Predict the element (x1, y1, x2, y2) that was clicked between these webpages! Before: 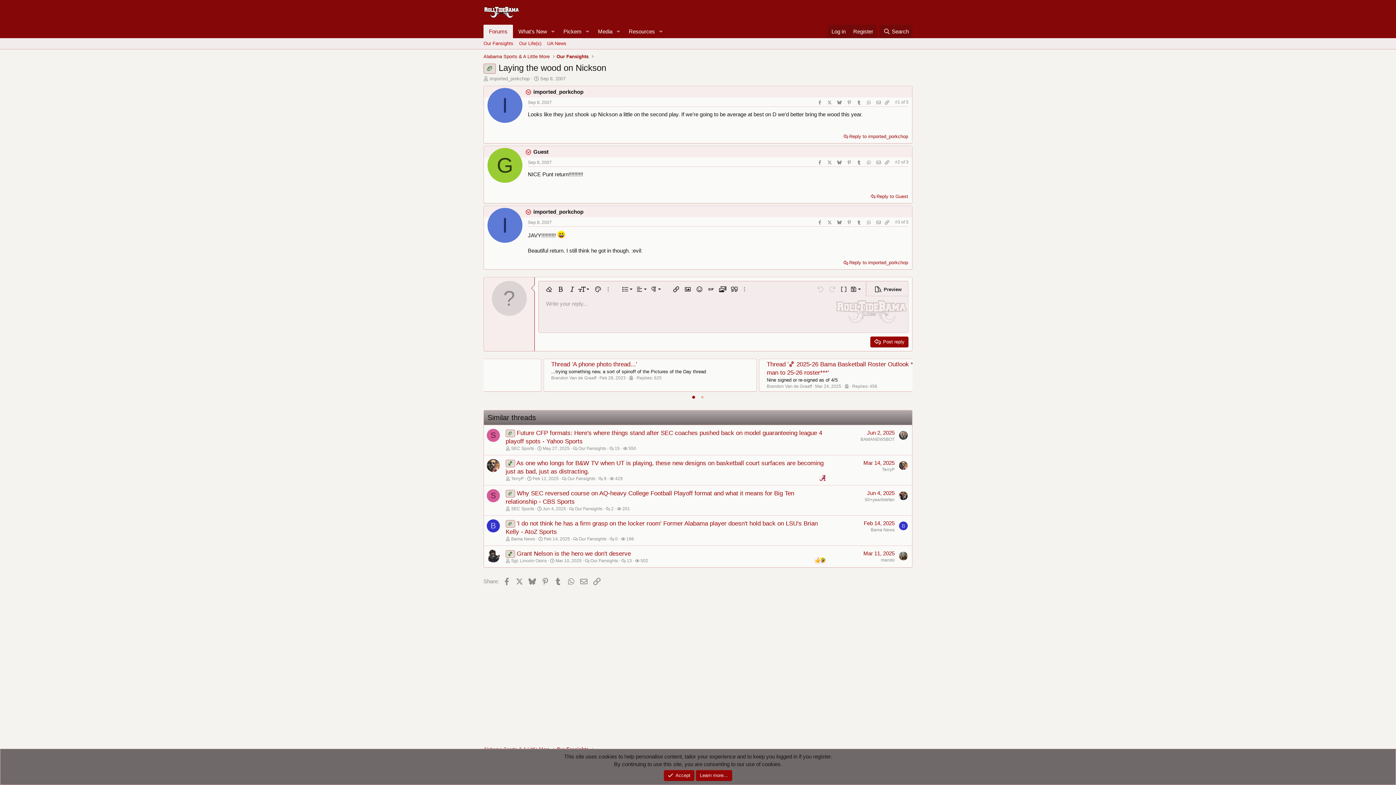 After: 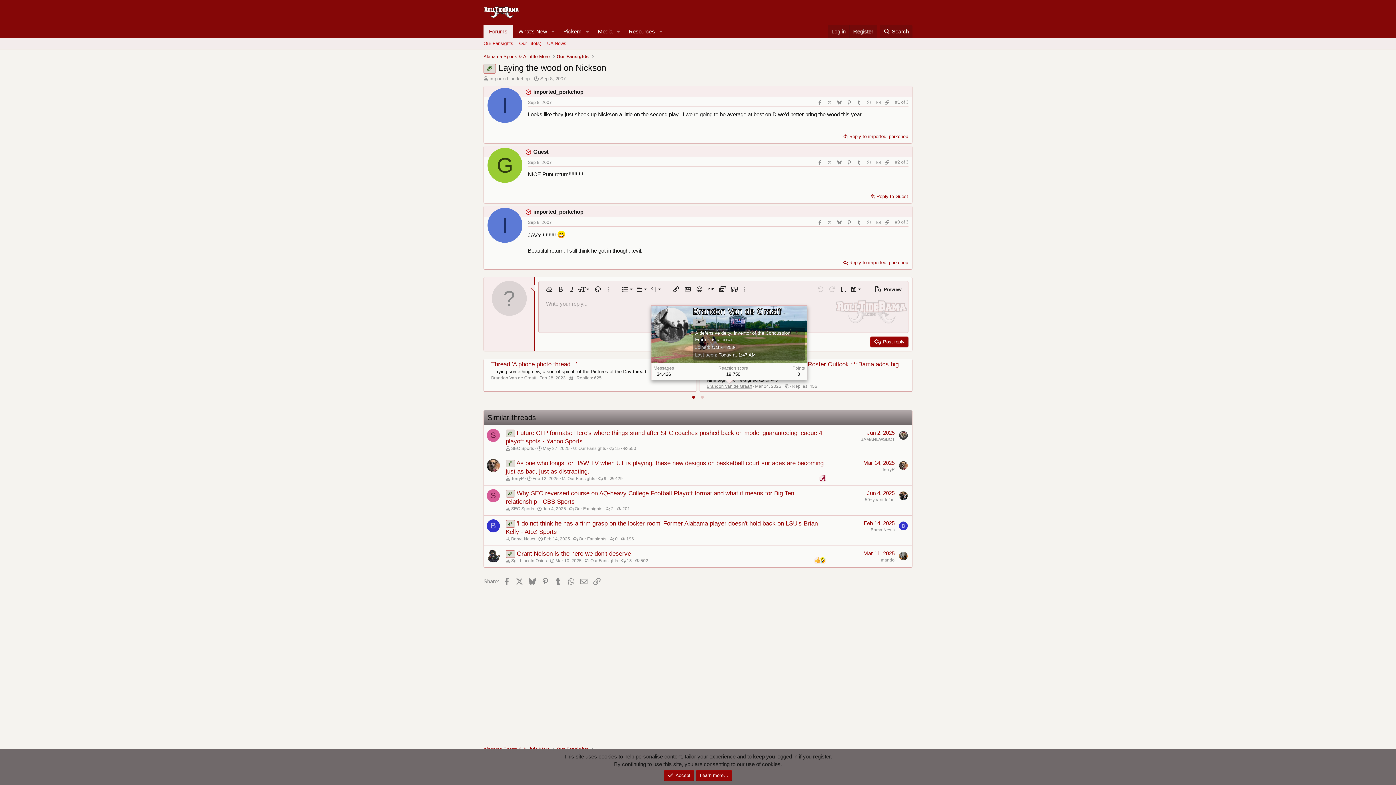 Action: label: Brandon Van de Graaff bbox: (706, 384, 752, 389)